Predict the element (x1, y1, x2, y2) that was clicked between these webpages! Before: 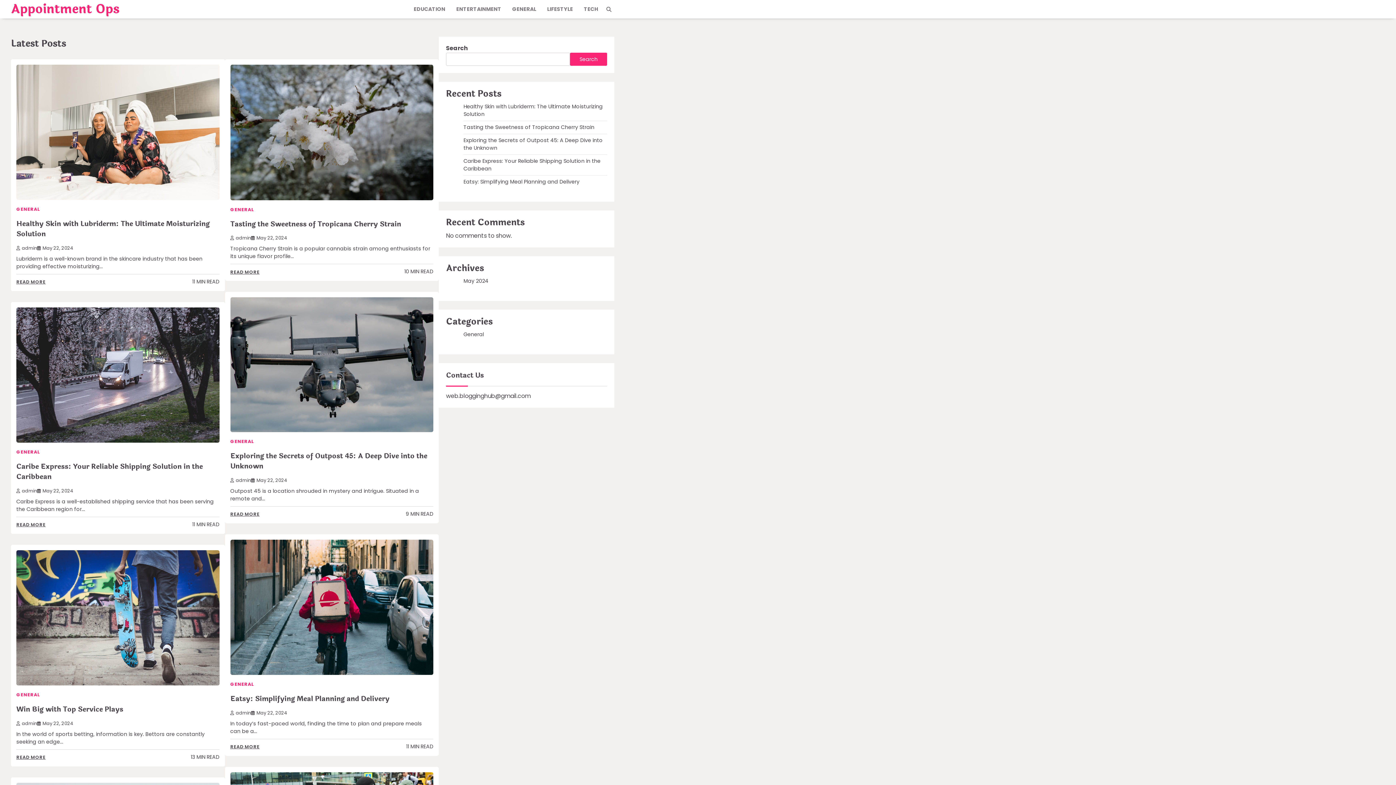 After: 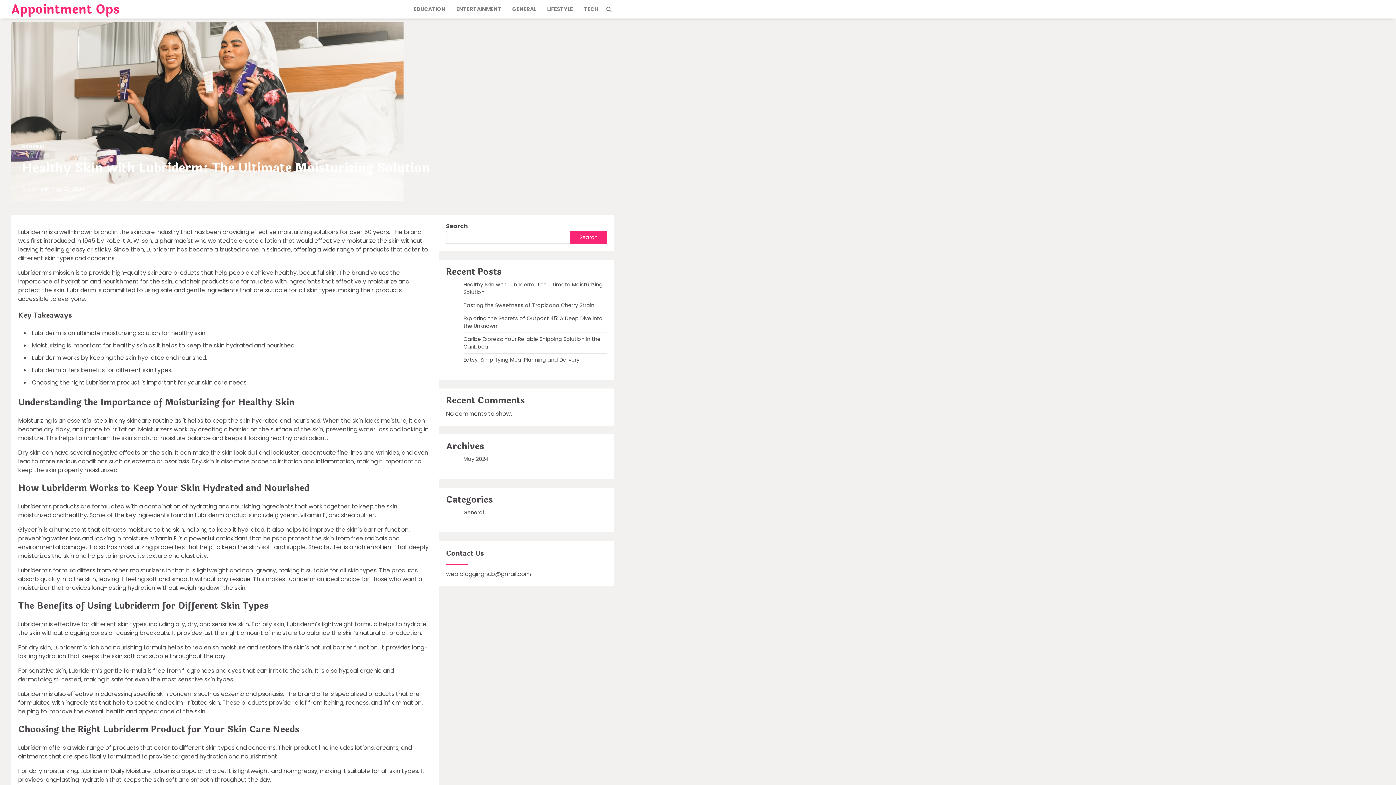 Action: label: READ MORE bbox: (16, 278, 45, 285)